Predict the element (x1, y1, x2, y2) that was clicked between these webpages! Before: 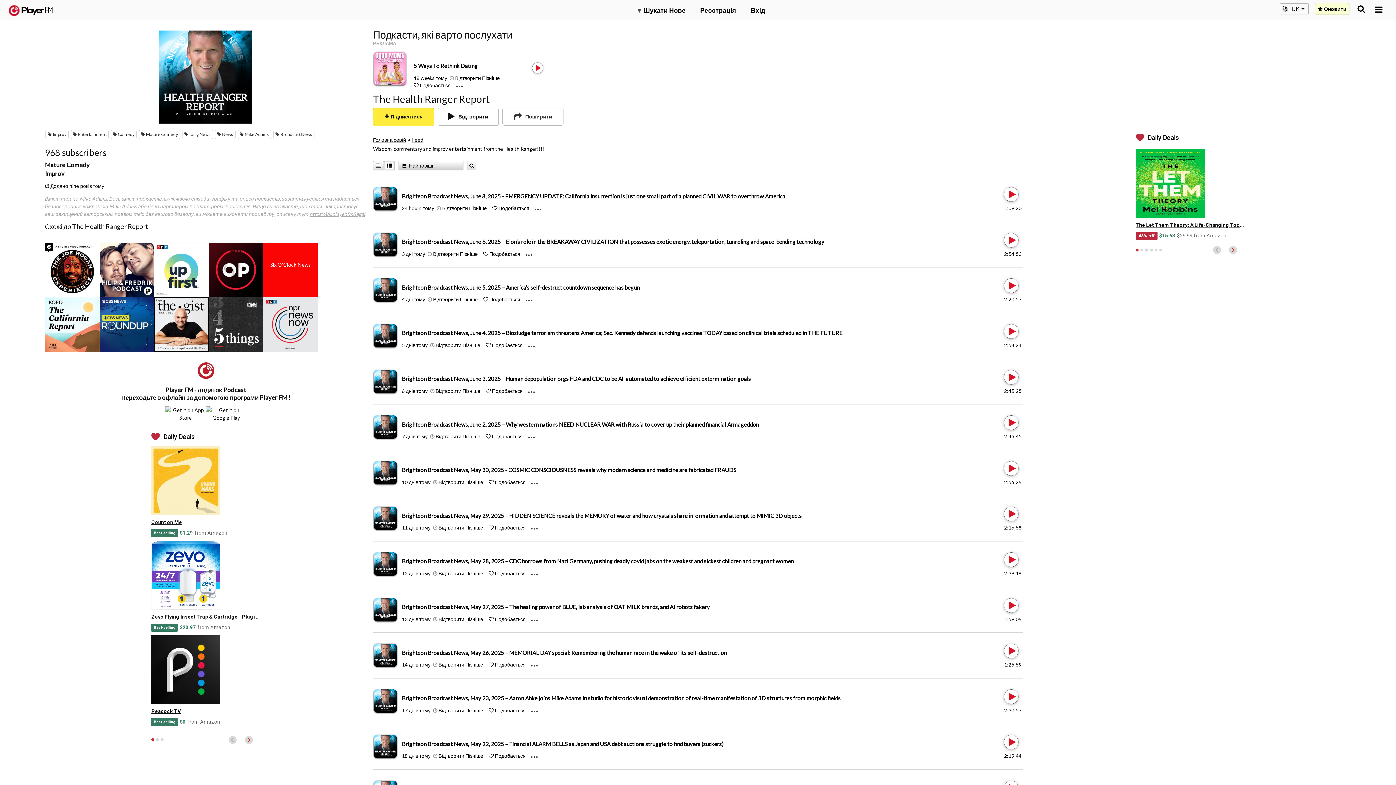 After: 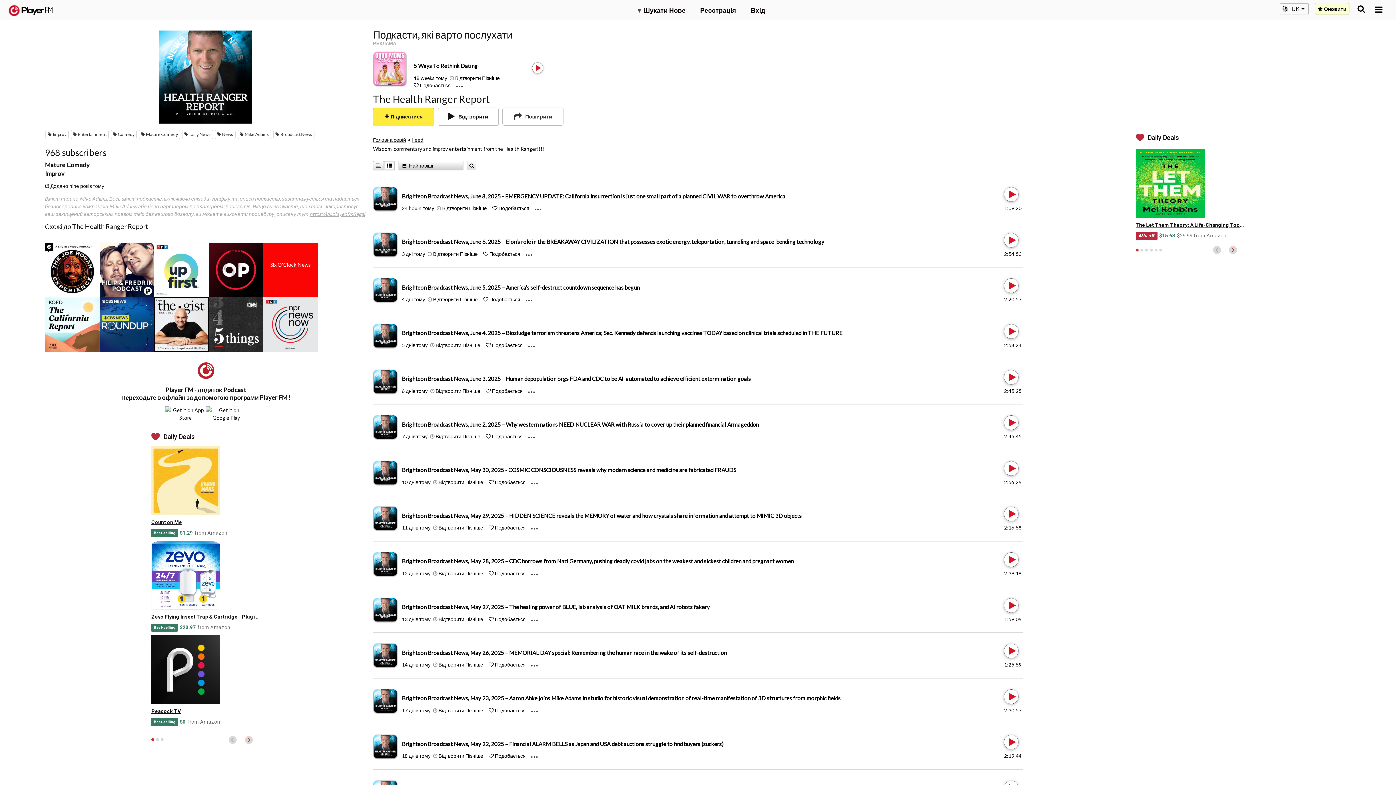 Action: bbox: (1135, 248, 1138, 251) label: 1 of 6